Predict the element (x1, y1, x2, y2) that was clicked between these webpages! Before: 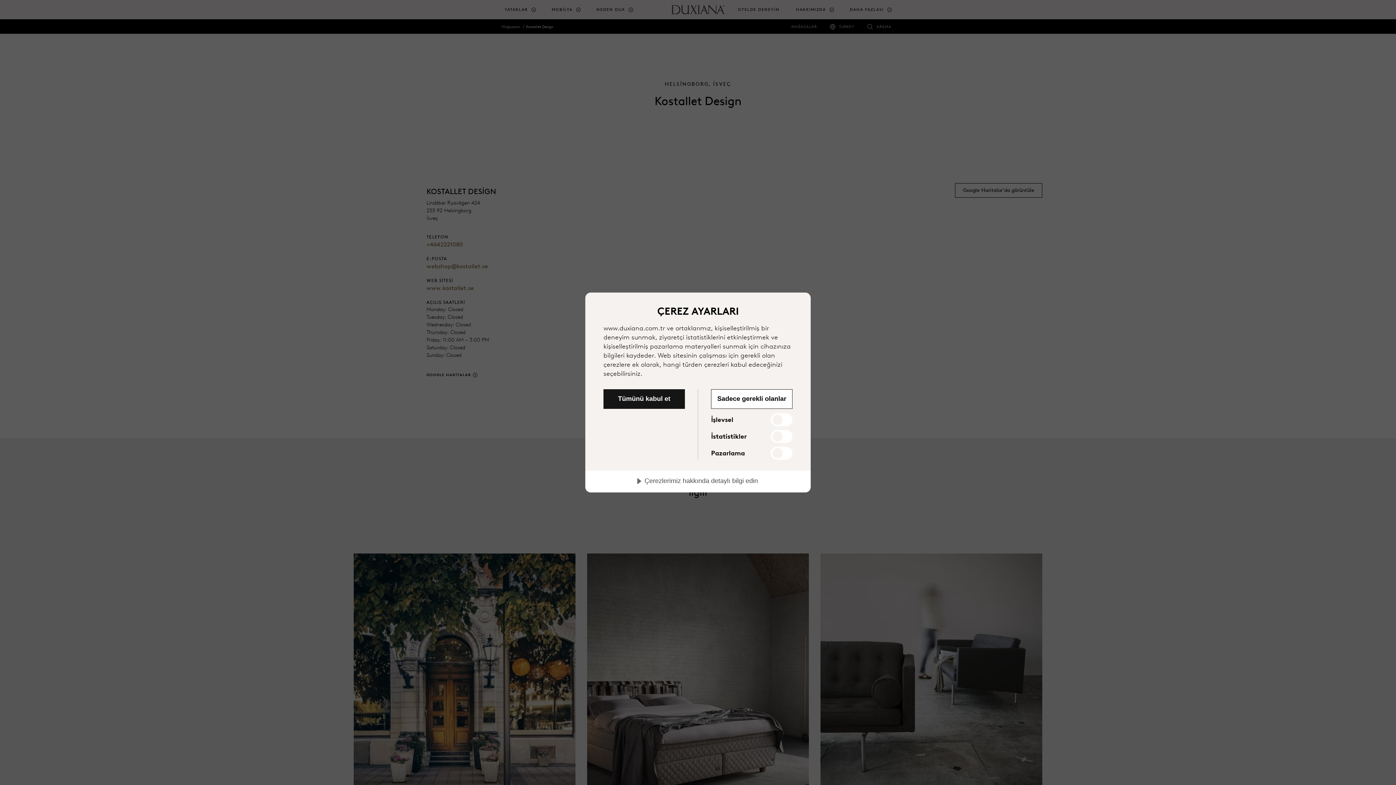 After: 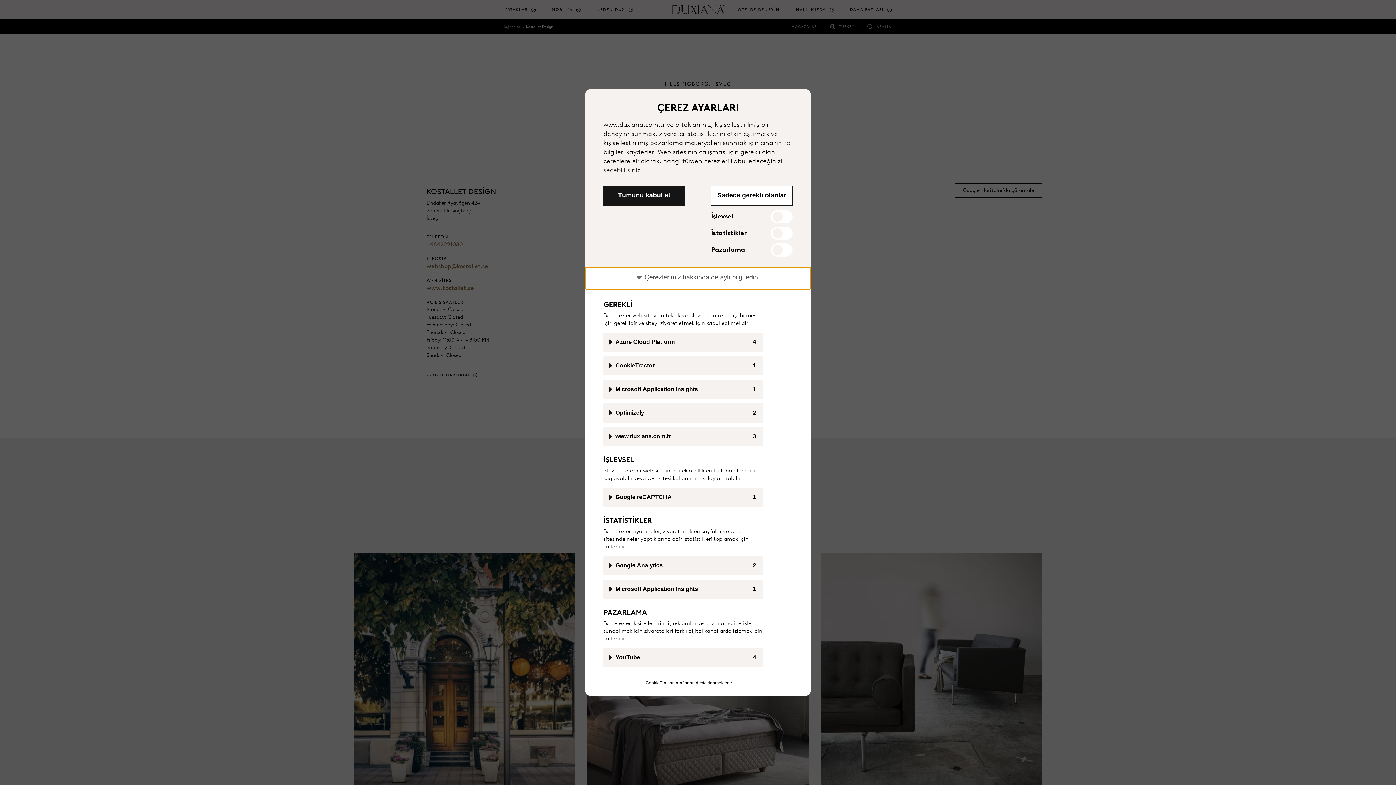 Action: label: Çerezlerimiz hakkında detaylı bilgi edin bbox: (585, 471, 810, 492)